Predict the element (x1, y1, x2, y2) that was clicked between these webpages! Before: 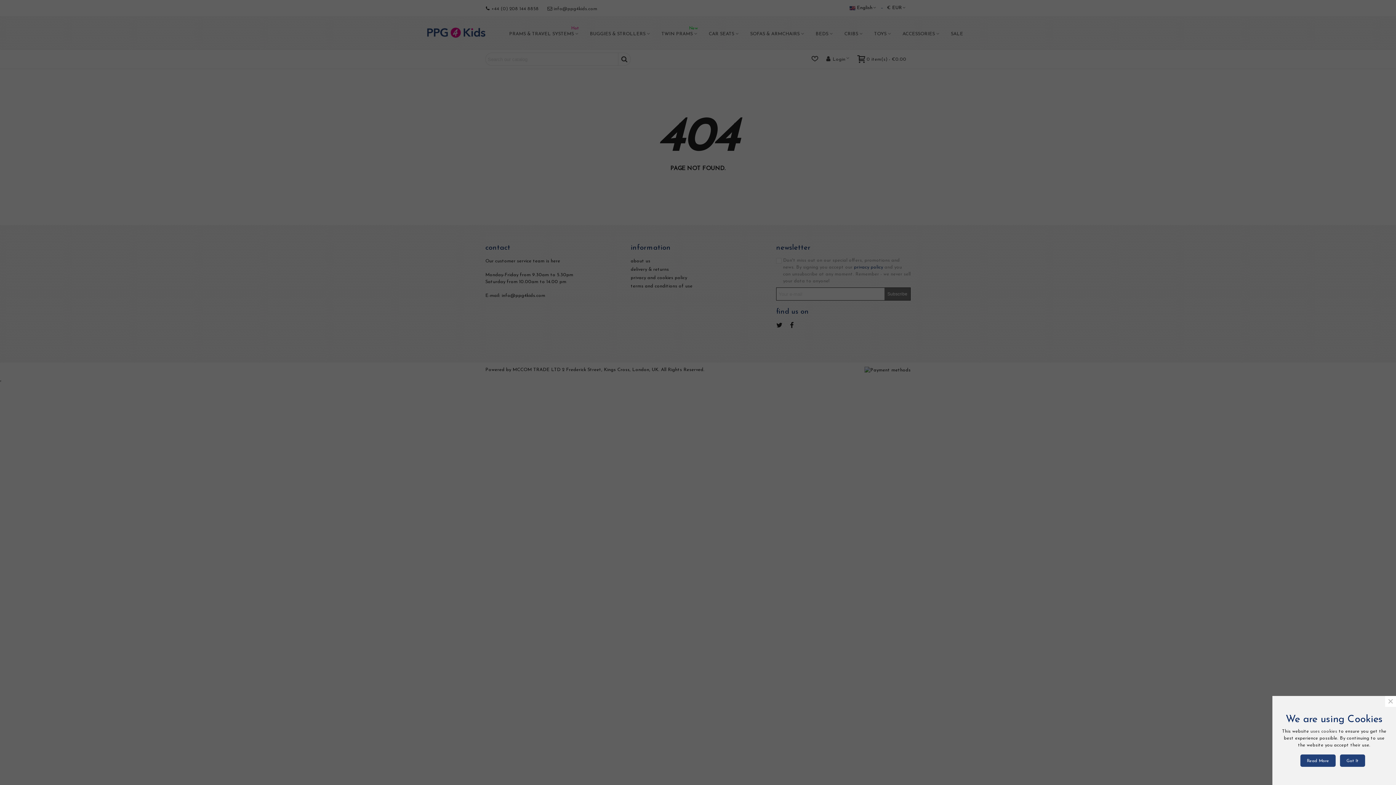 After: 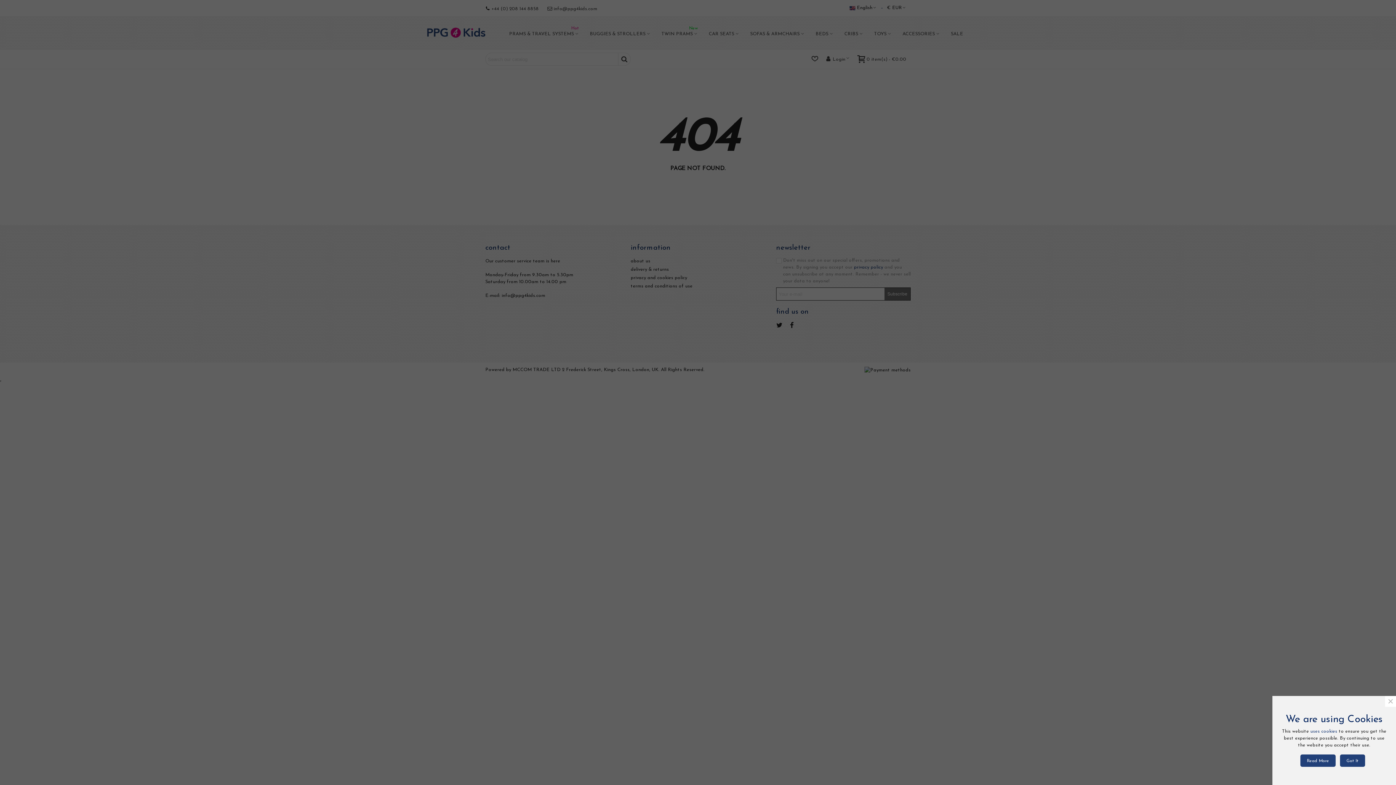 Action: bbox: (1310, 729, 1337, 734) label: uses cookies